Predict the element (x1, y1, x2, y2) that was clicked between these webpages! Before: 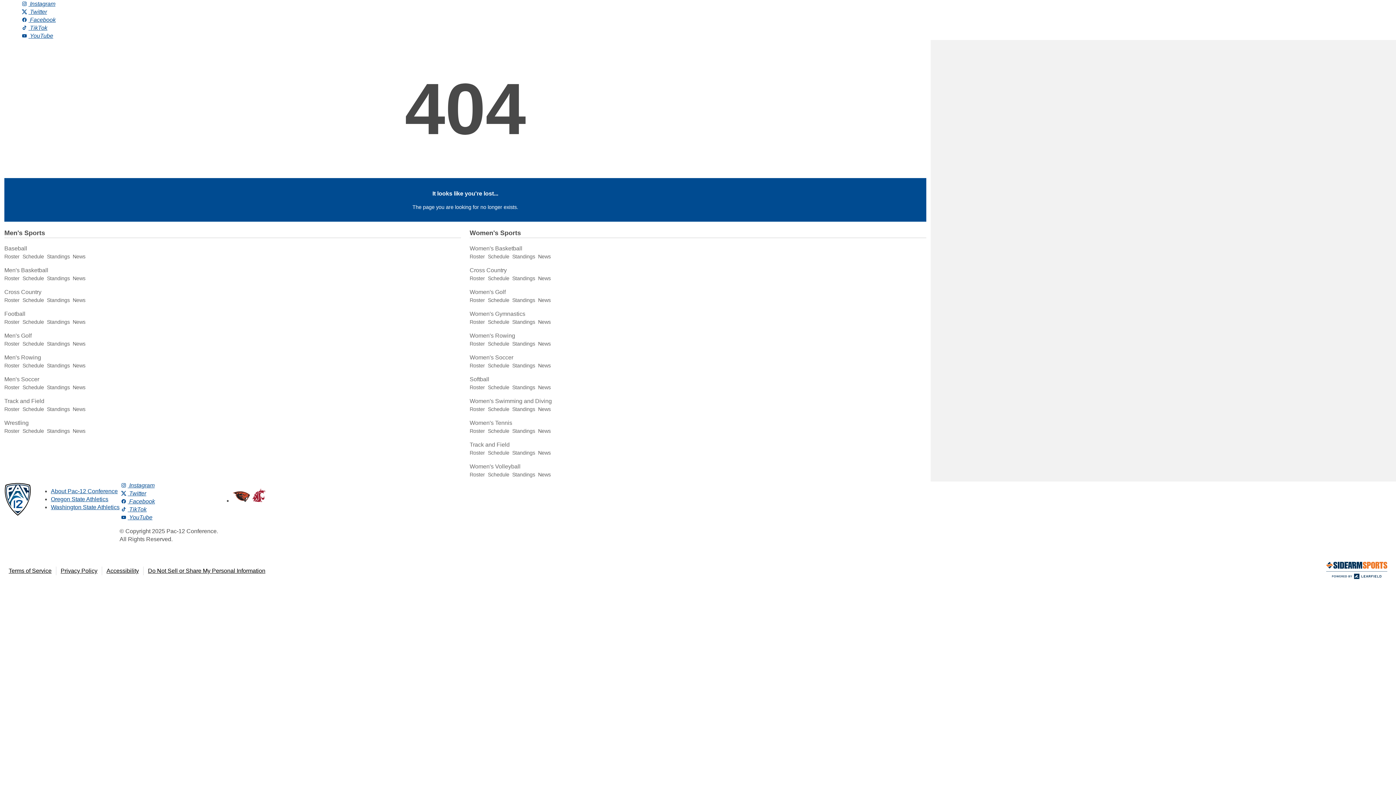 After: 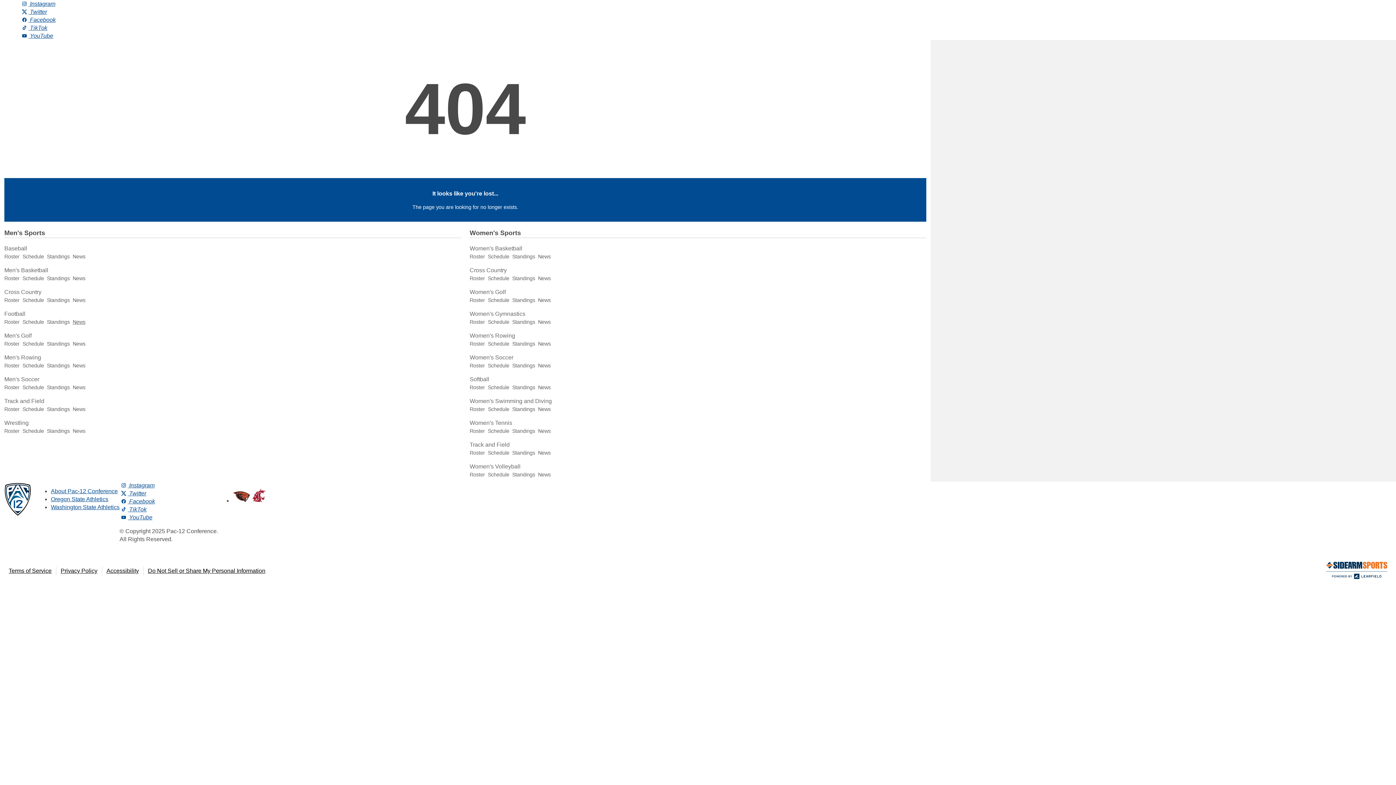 Action: label: News bbox: (72, 319, 85, 325)